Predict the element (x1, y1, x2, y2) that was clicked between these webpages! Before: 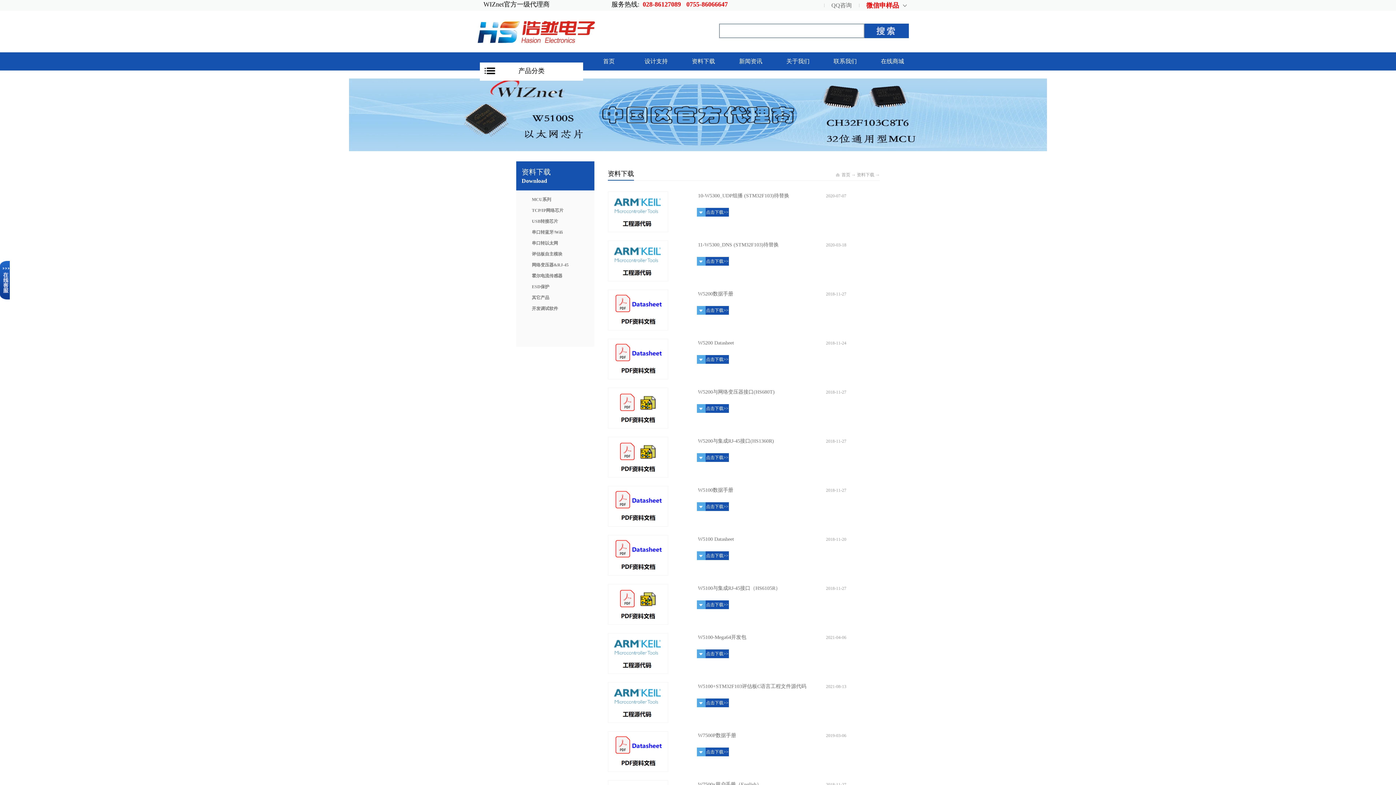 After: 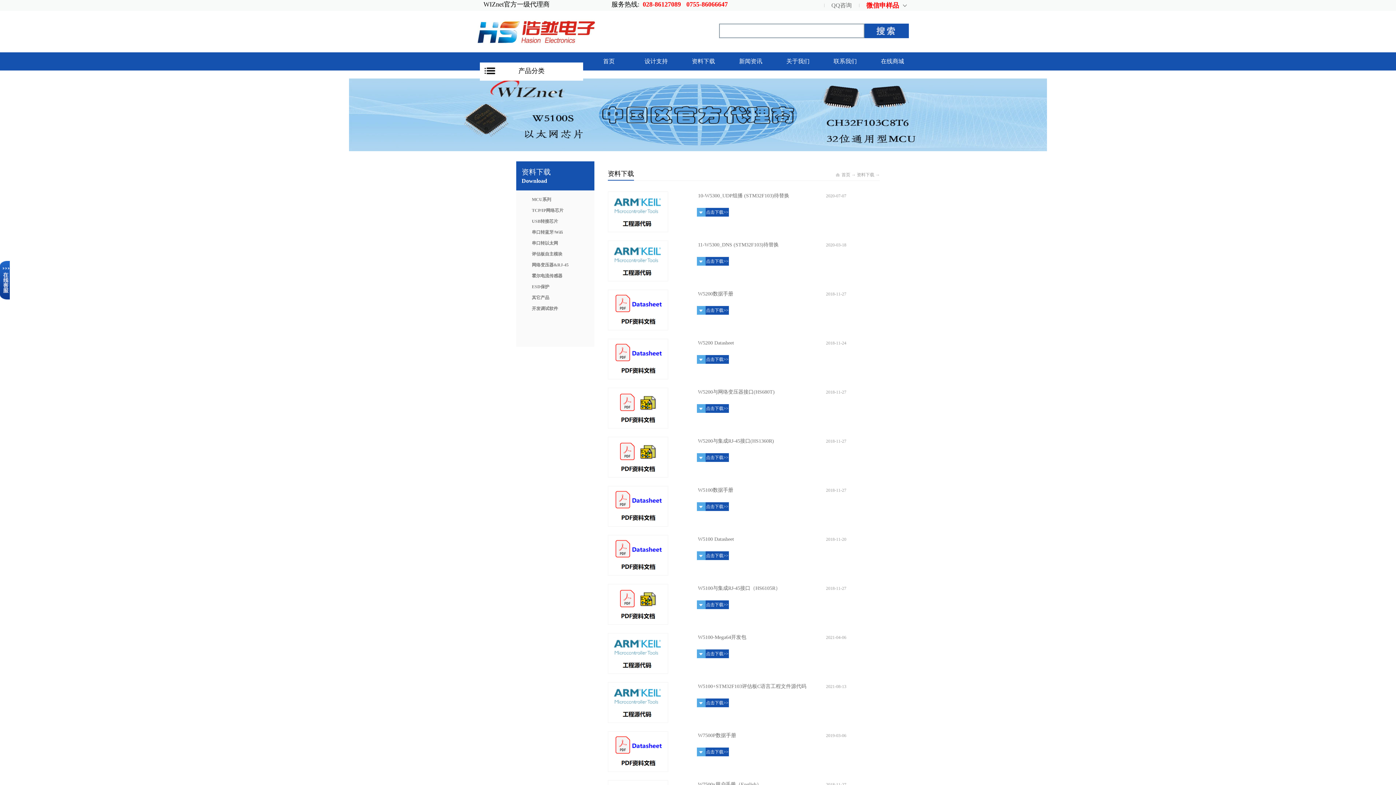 Action: bbox: (610, 244, 666, 249)